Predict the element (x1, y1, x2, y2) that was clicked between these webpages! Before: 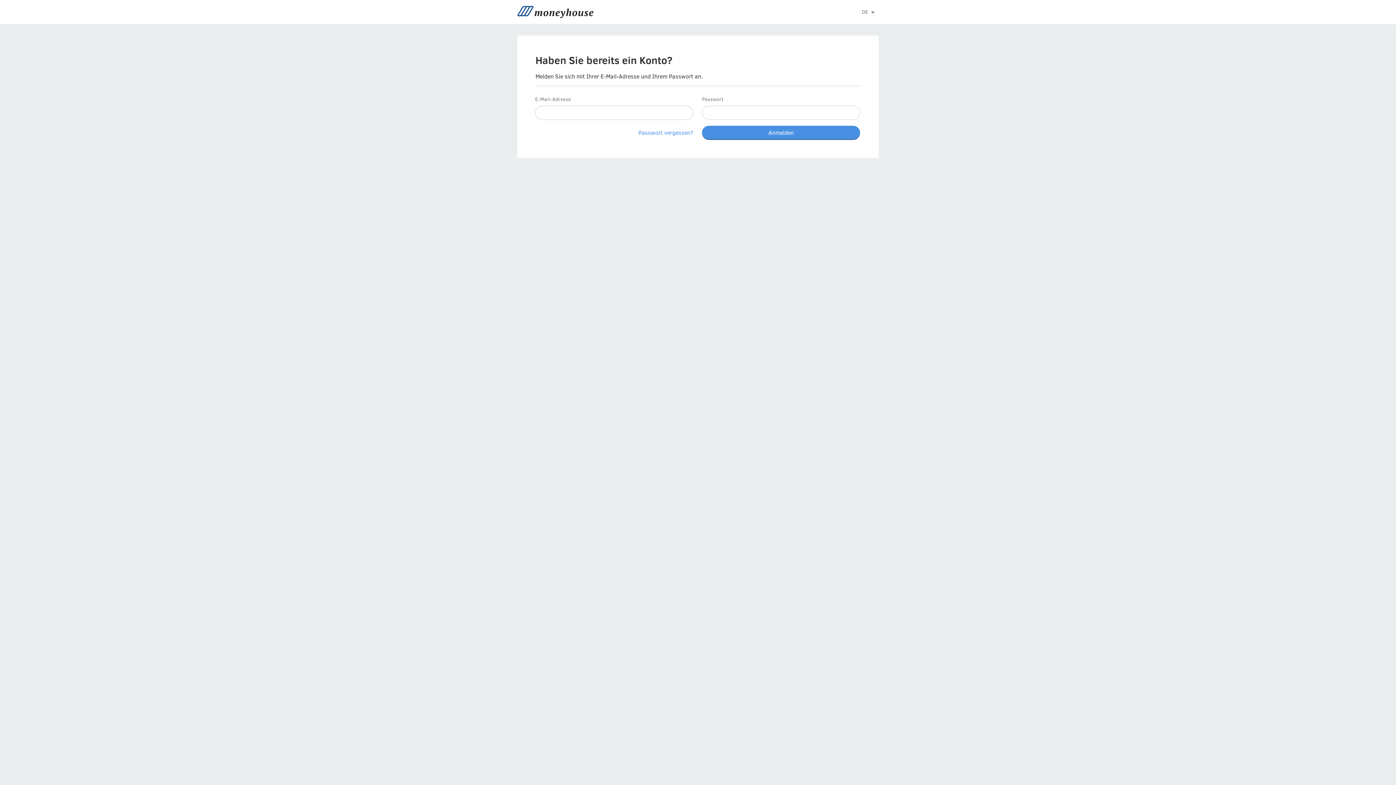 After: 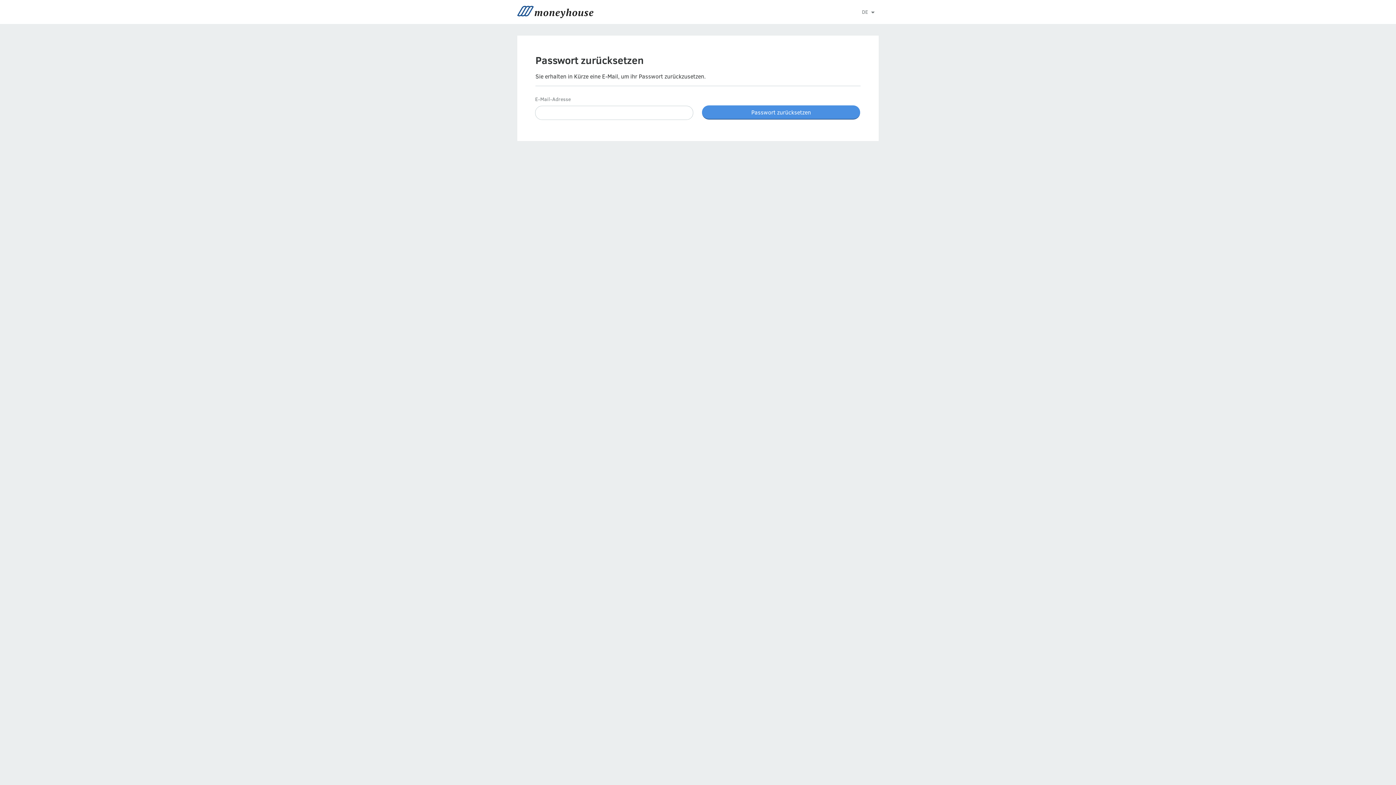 Action: label: Passwort vergessen? bbox: (638, 128, 693, 136)